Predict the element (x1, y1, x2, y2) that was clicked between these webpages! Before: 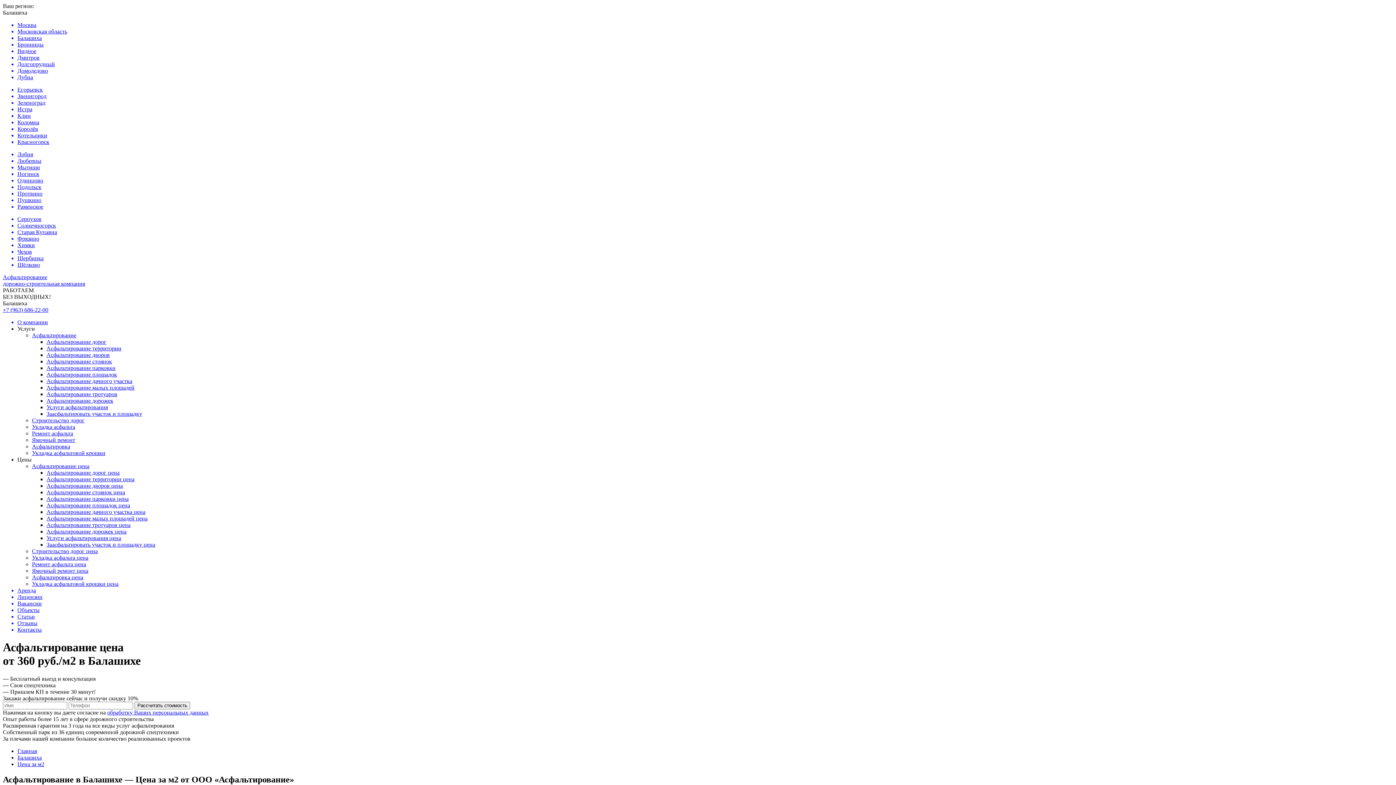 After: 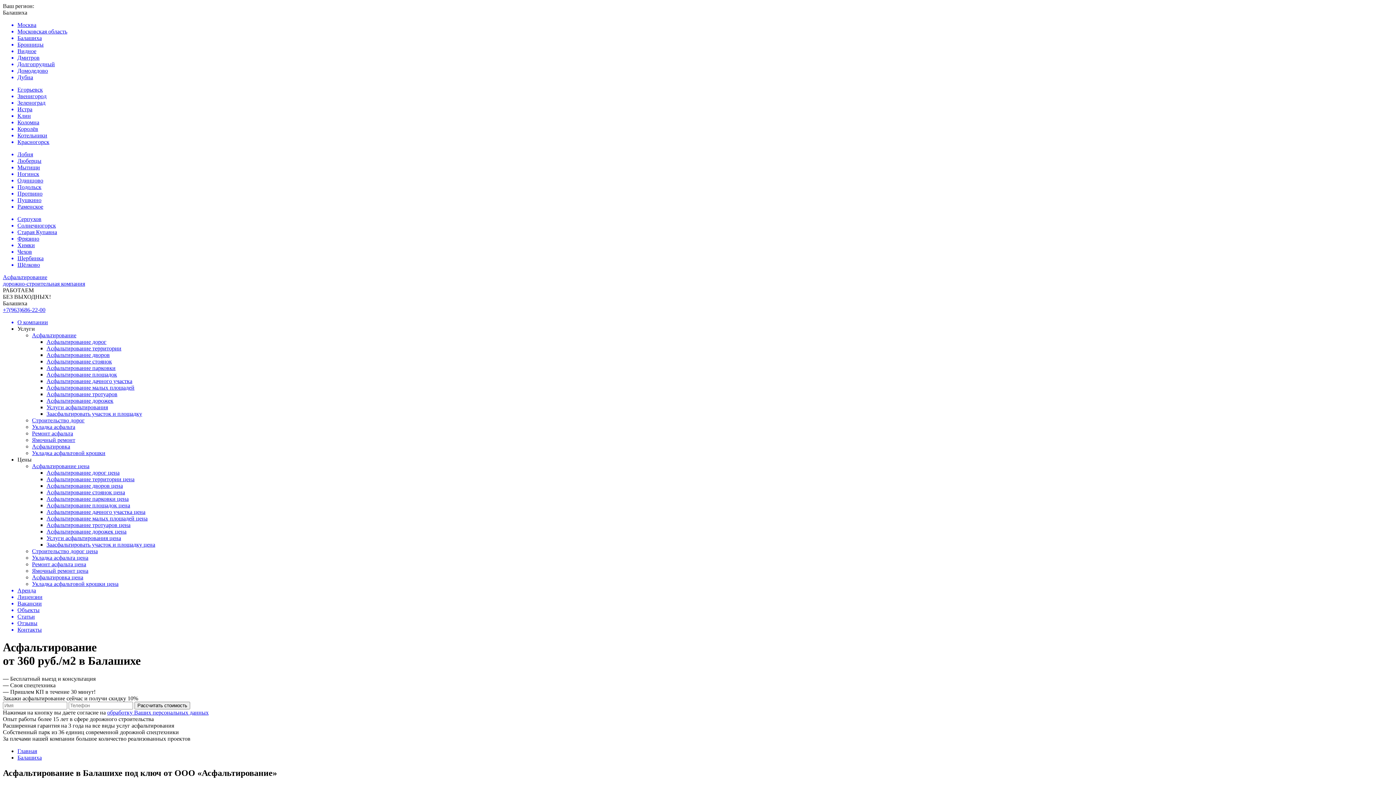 Action: label: Балашиха bbox: (17, 34, 1393, 41)